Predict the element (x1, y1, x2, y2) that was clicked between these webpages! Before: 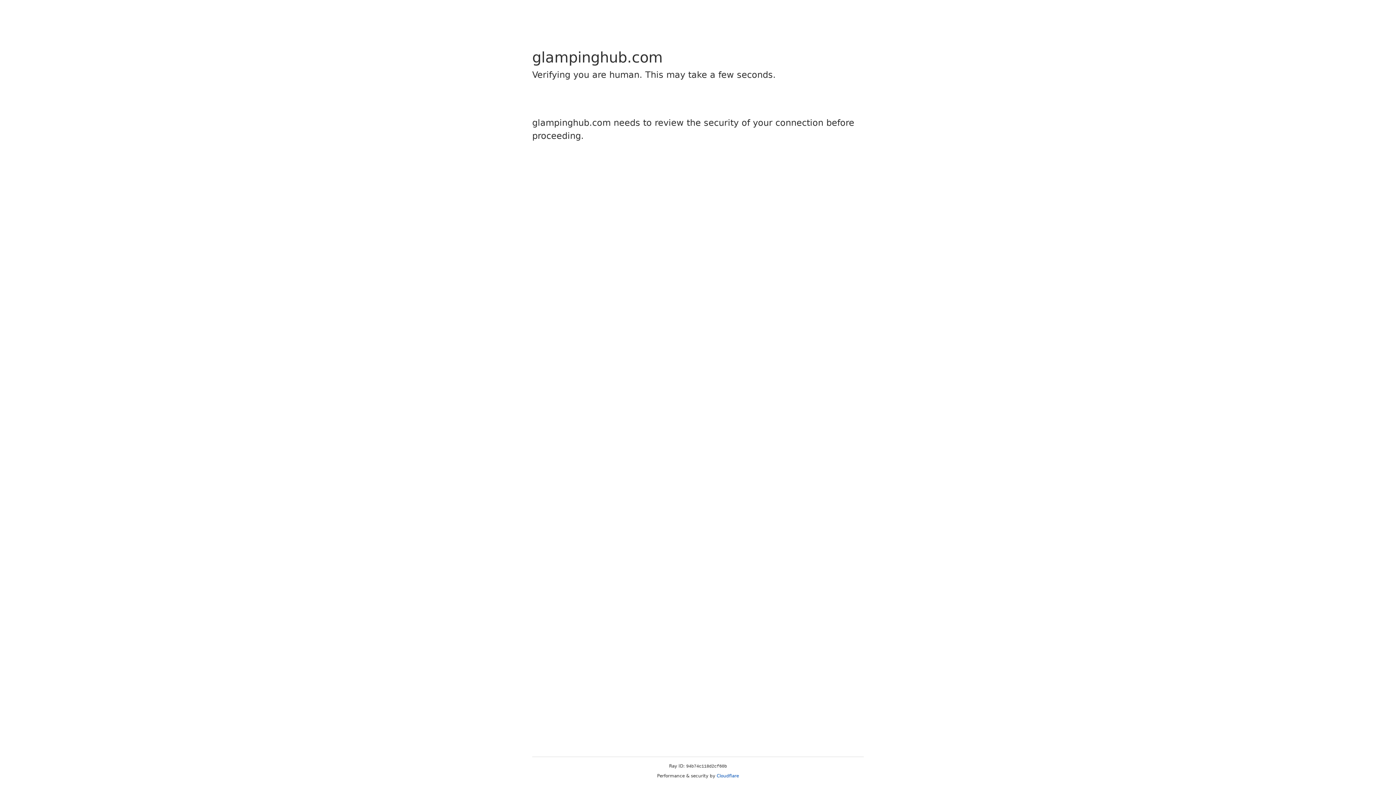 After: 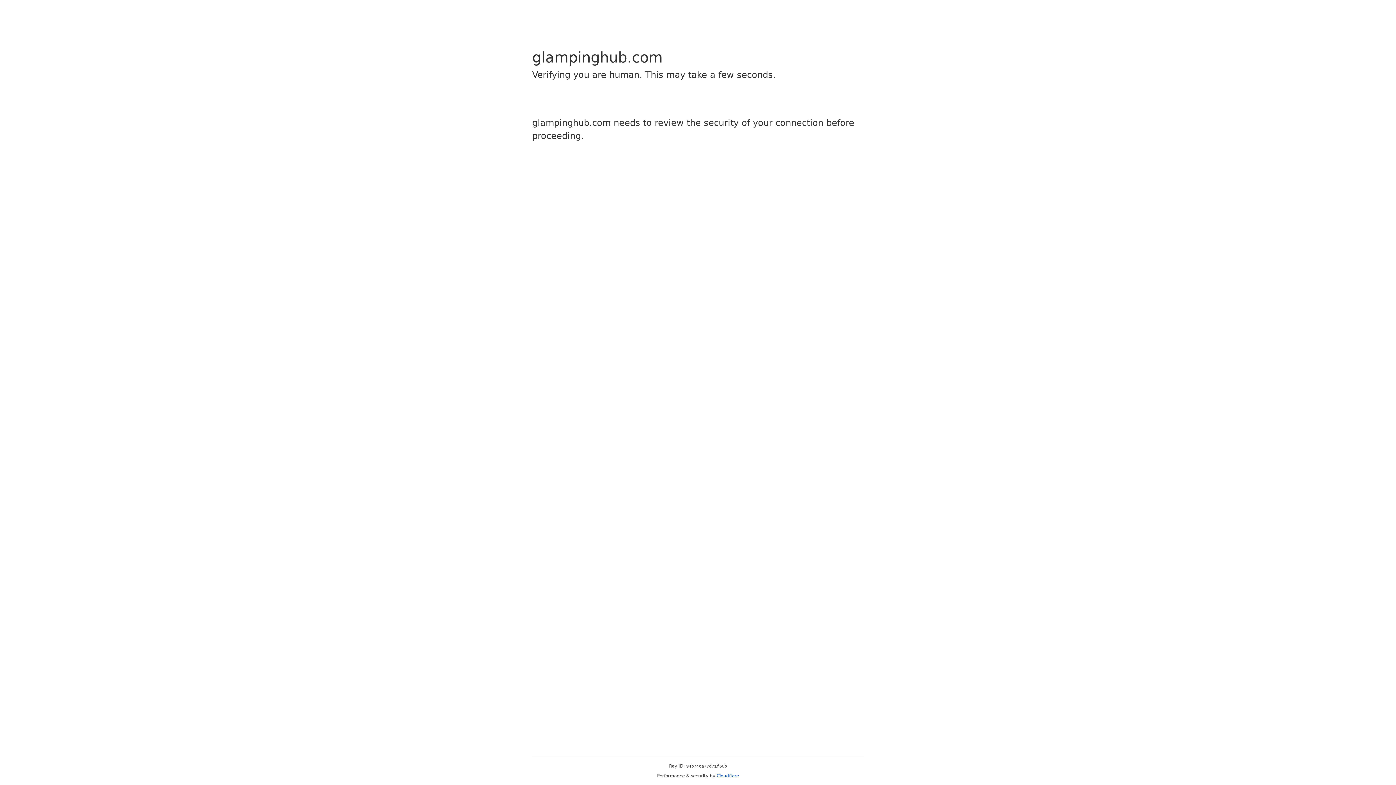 Action: label: Cloudflare bbox: (716, 773, 739, 778)